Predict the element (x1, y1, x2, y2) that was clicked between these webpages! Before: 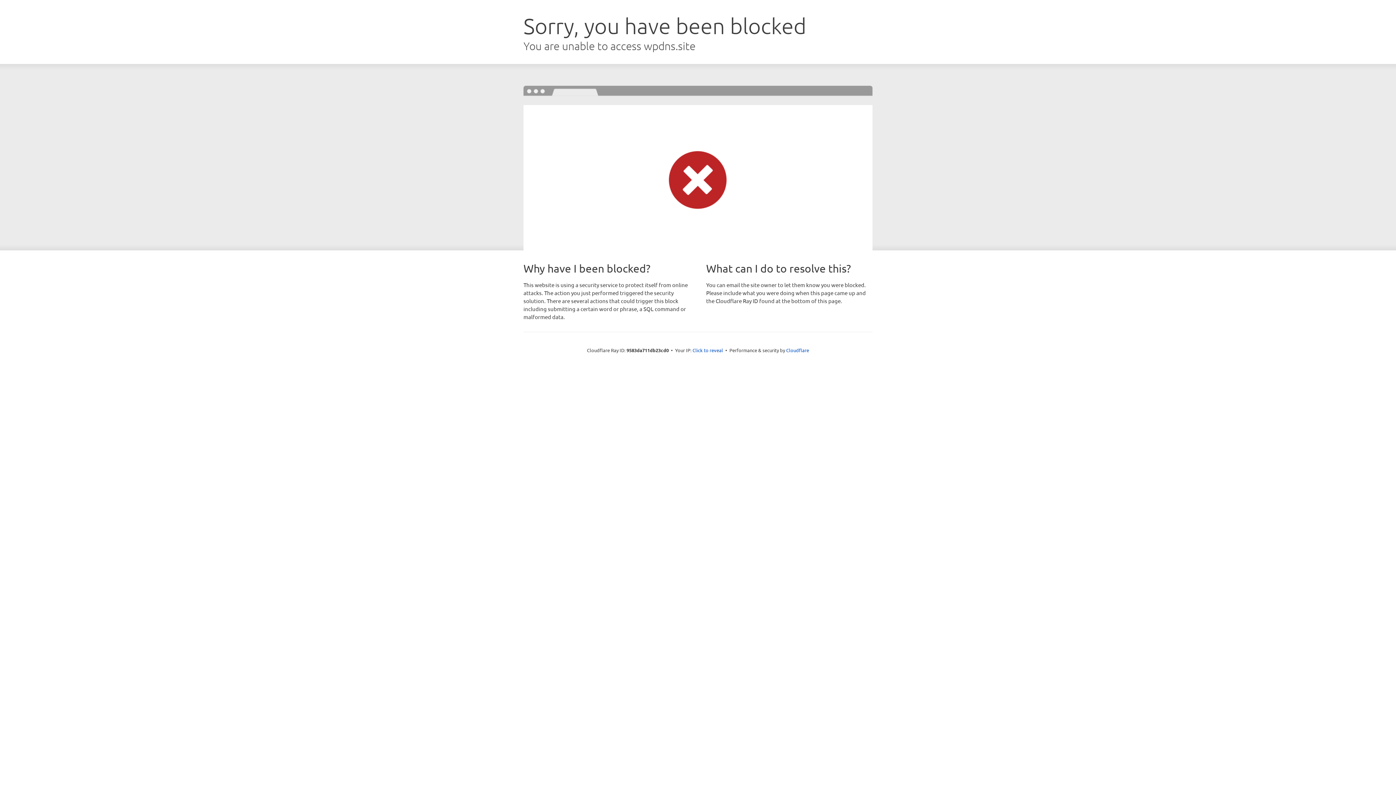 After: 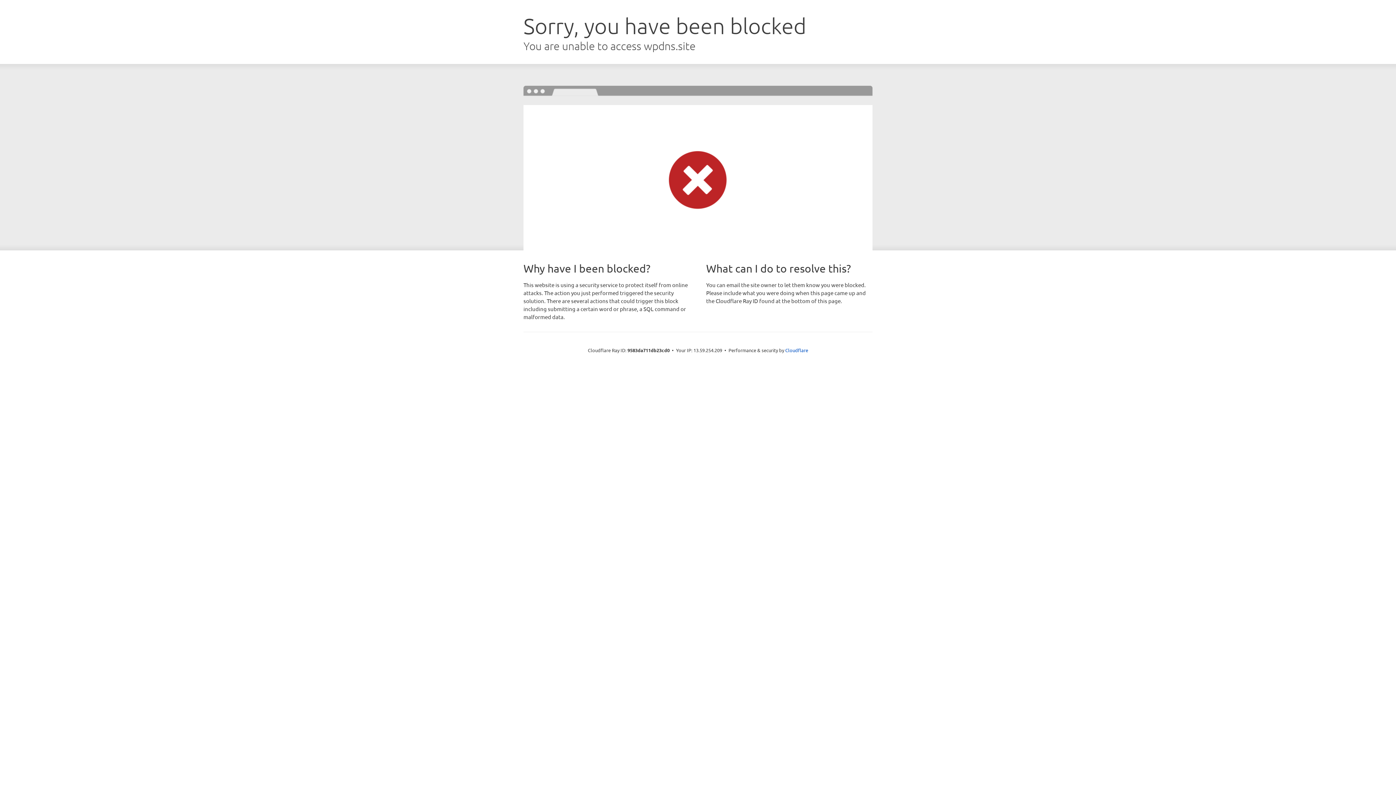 Action: bbox: (692, 346, 723, 353) label: Click to reveal